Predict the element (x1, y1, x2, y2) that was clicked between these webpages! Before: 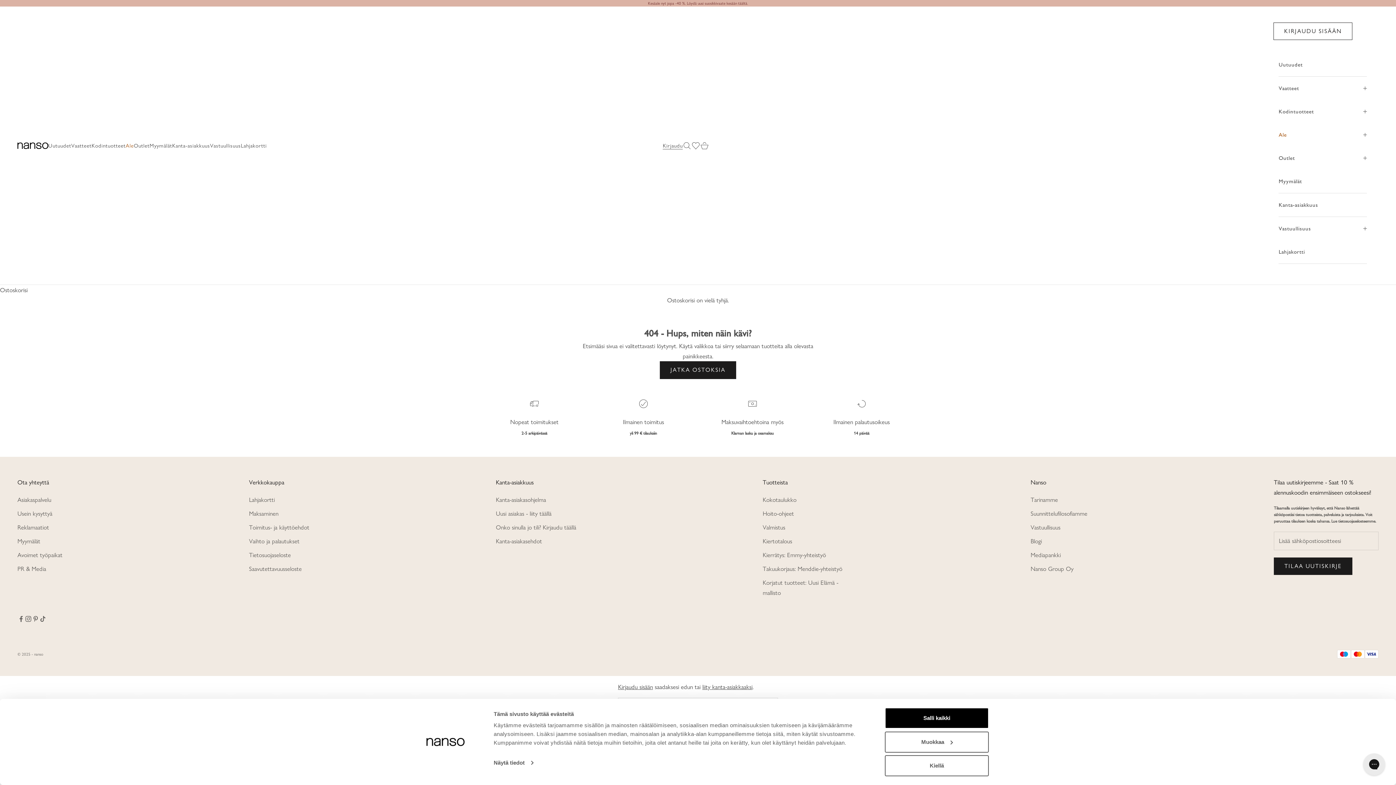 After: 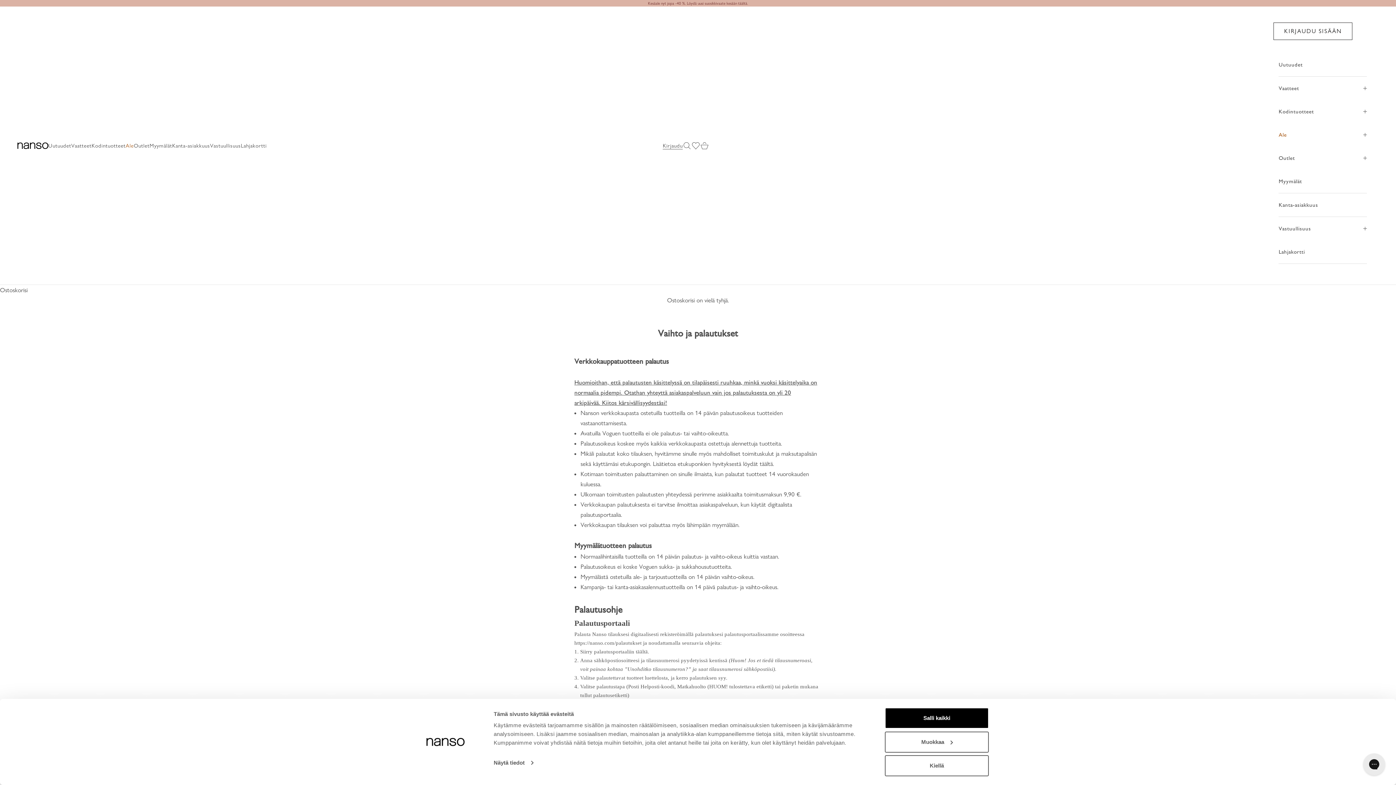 Action: bbox: (249, 537, 299, 545) label: Vaihto ja palautukset